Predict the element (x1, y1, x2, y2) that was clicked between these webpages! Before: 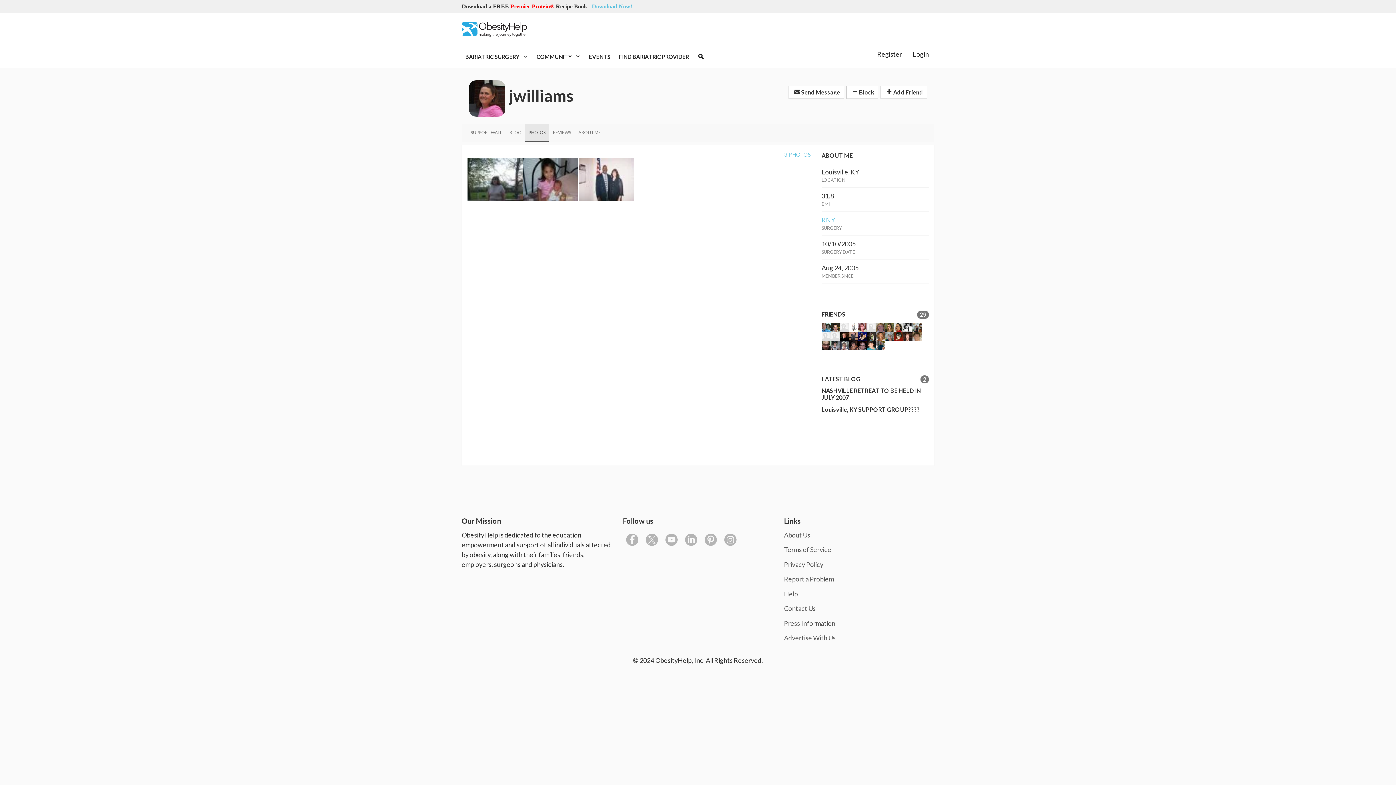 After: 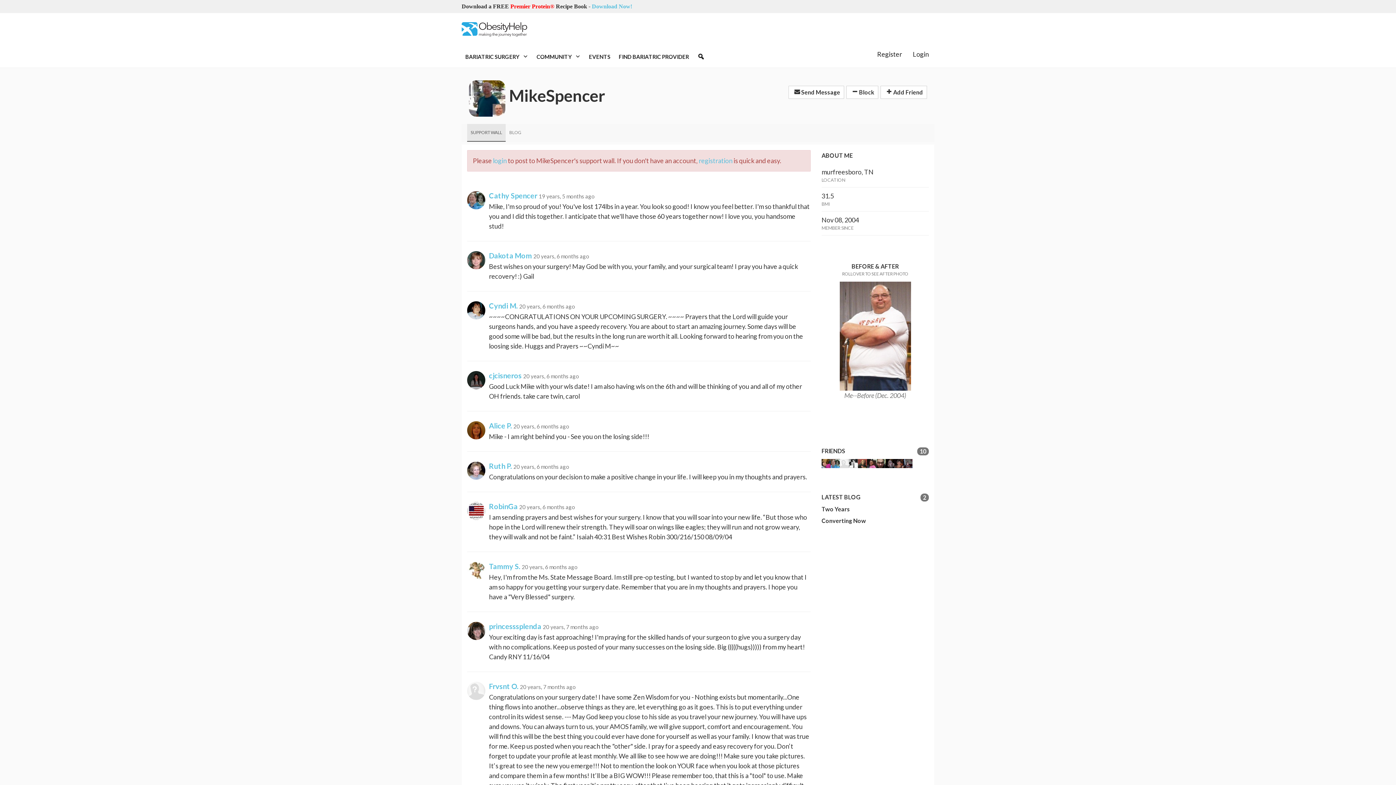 Action: bbox: (876, 340, 885, 350)